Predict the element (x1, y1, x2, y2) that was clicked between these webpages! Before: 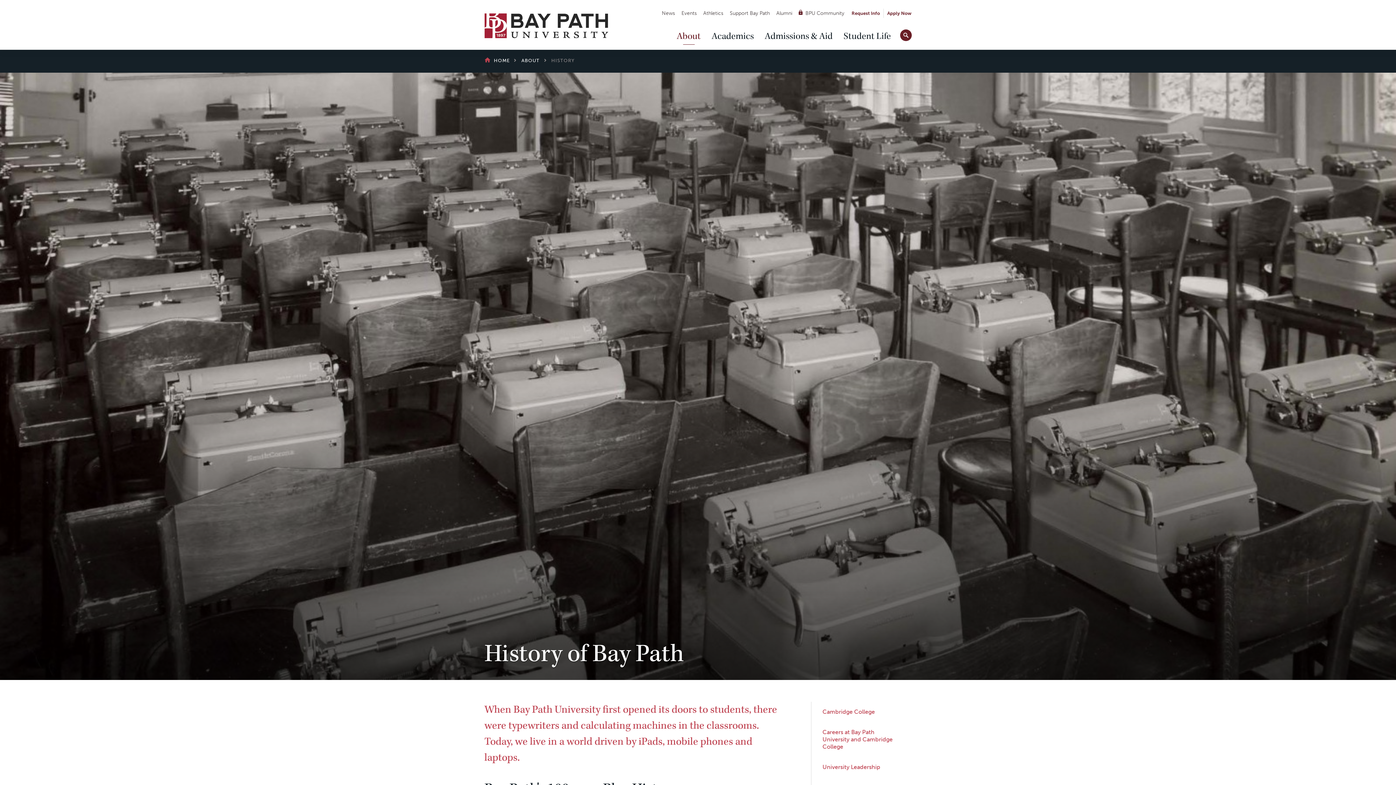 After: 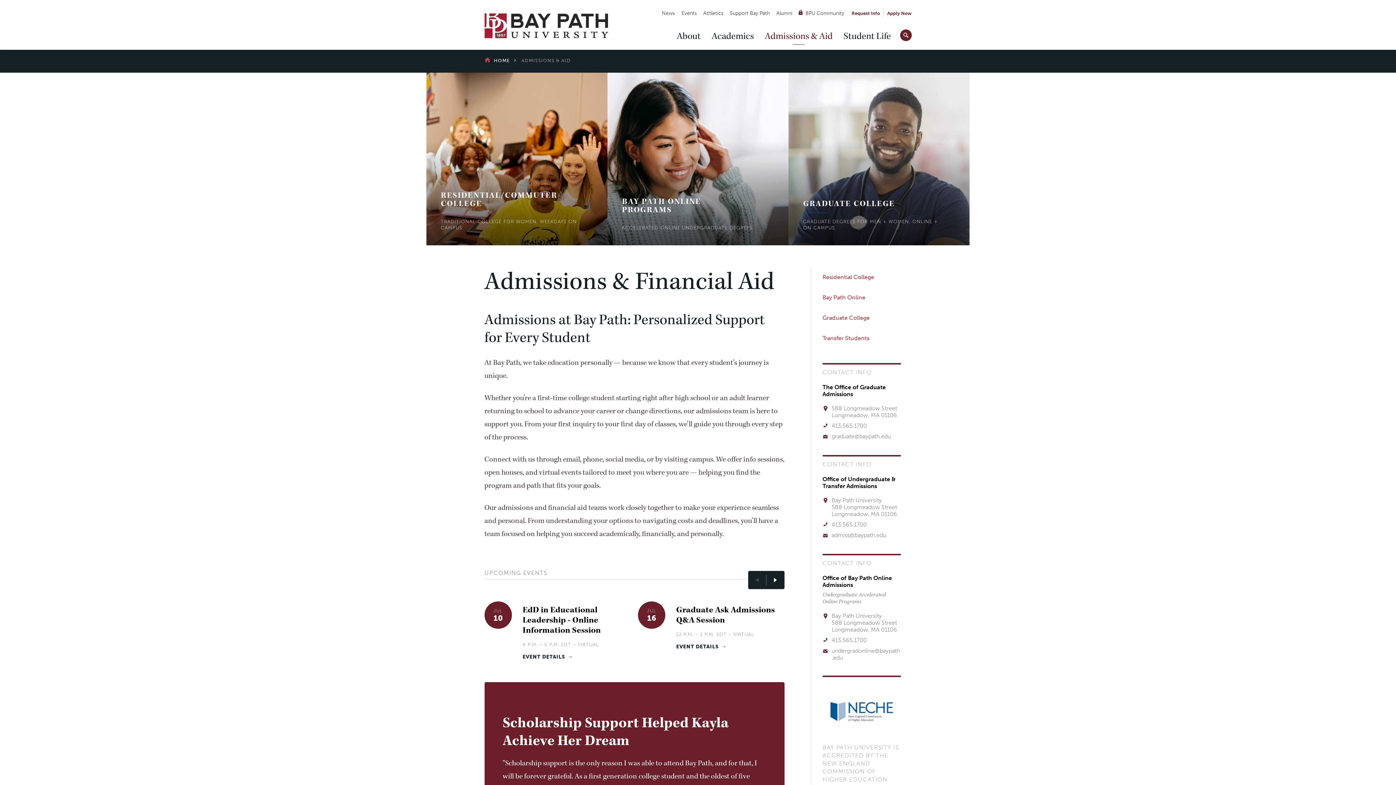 Action: bbox: (759, 28, 838, 44) label: Admissions & Aid